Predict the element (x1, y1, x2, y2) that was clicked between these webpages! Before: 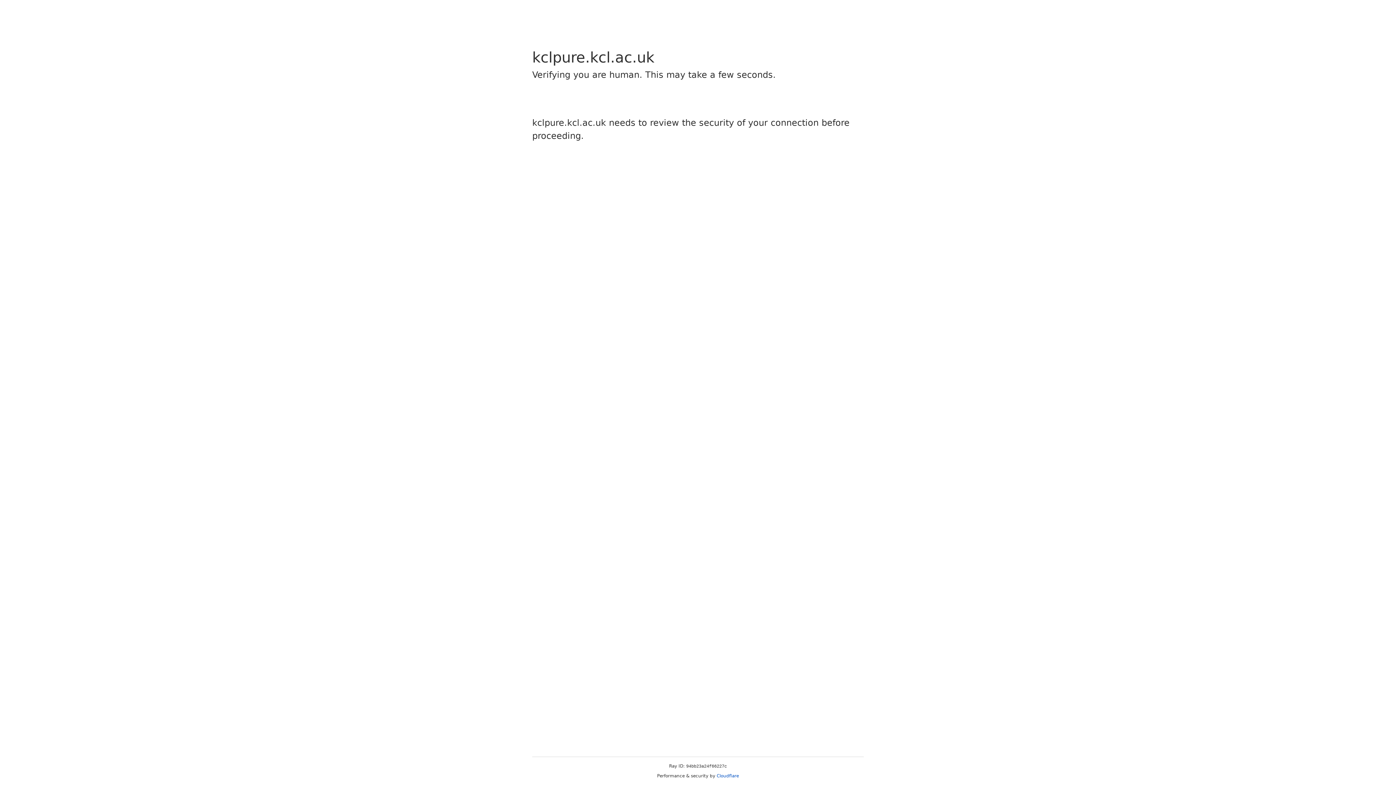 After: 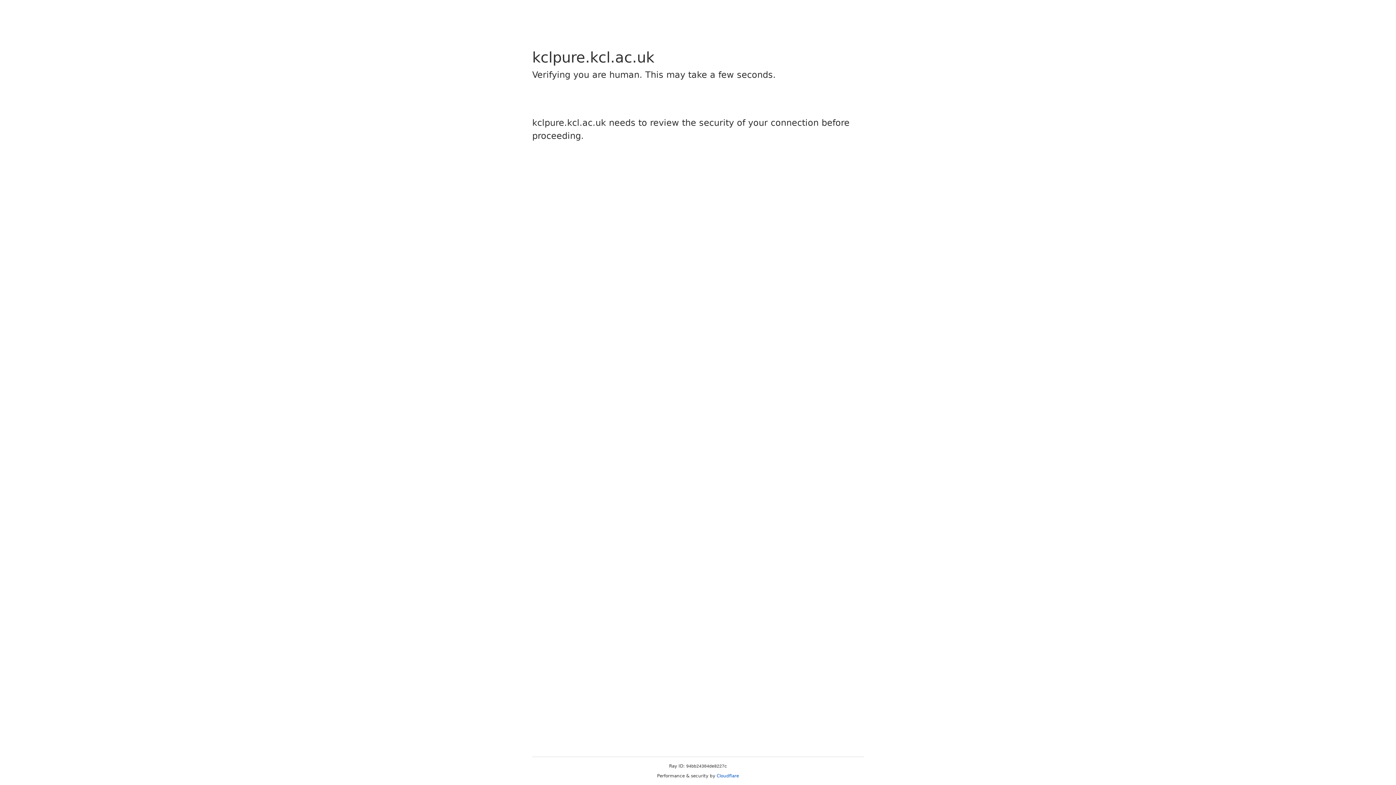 Action: bbox: (716, 773, 739, 778) label: Cloudflare